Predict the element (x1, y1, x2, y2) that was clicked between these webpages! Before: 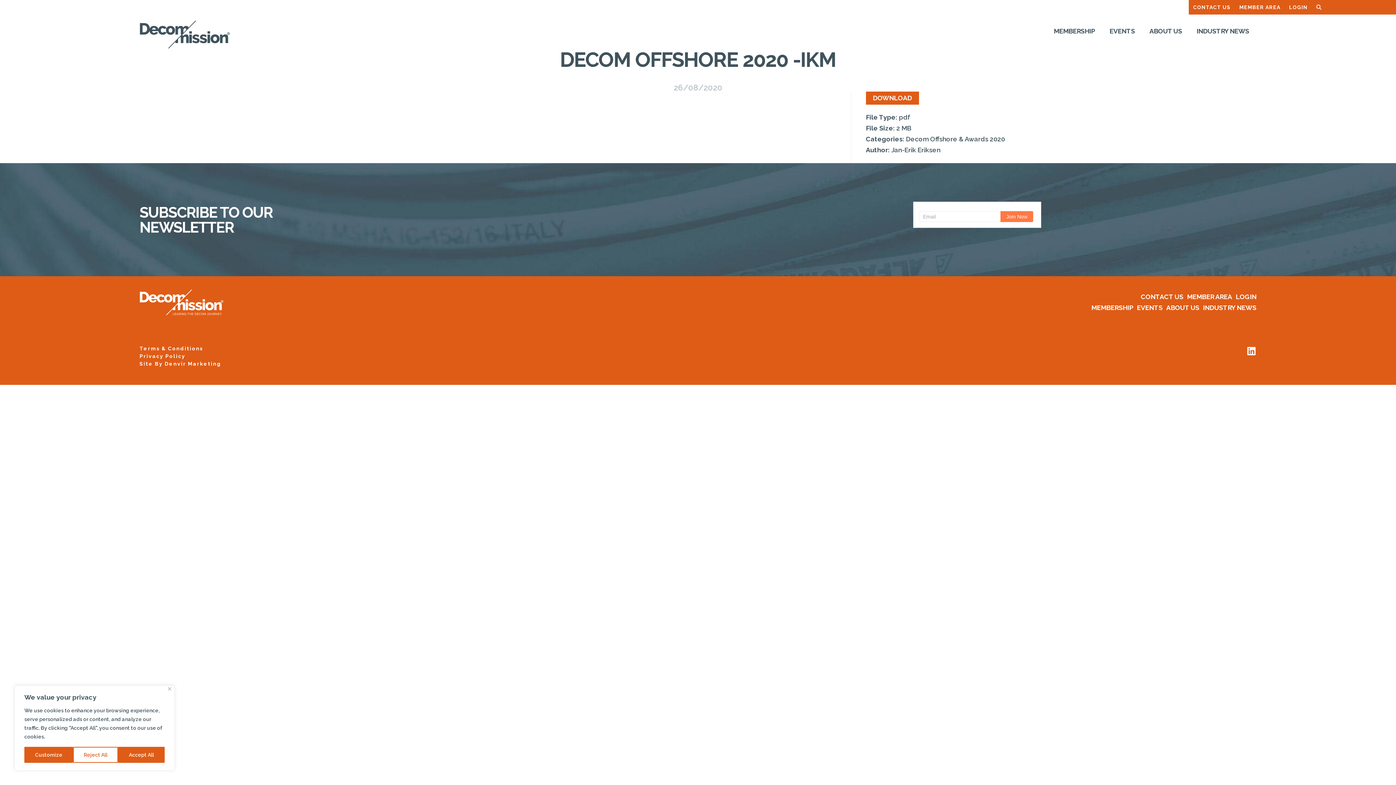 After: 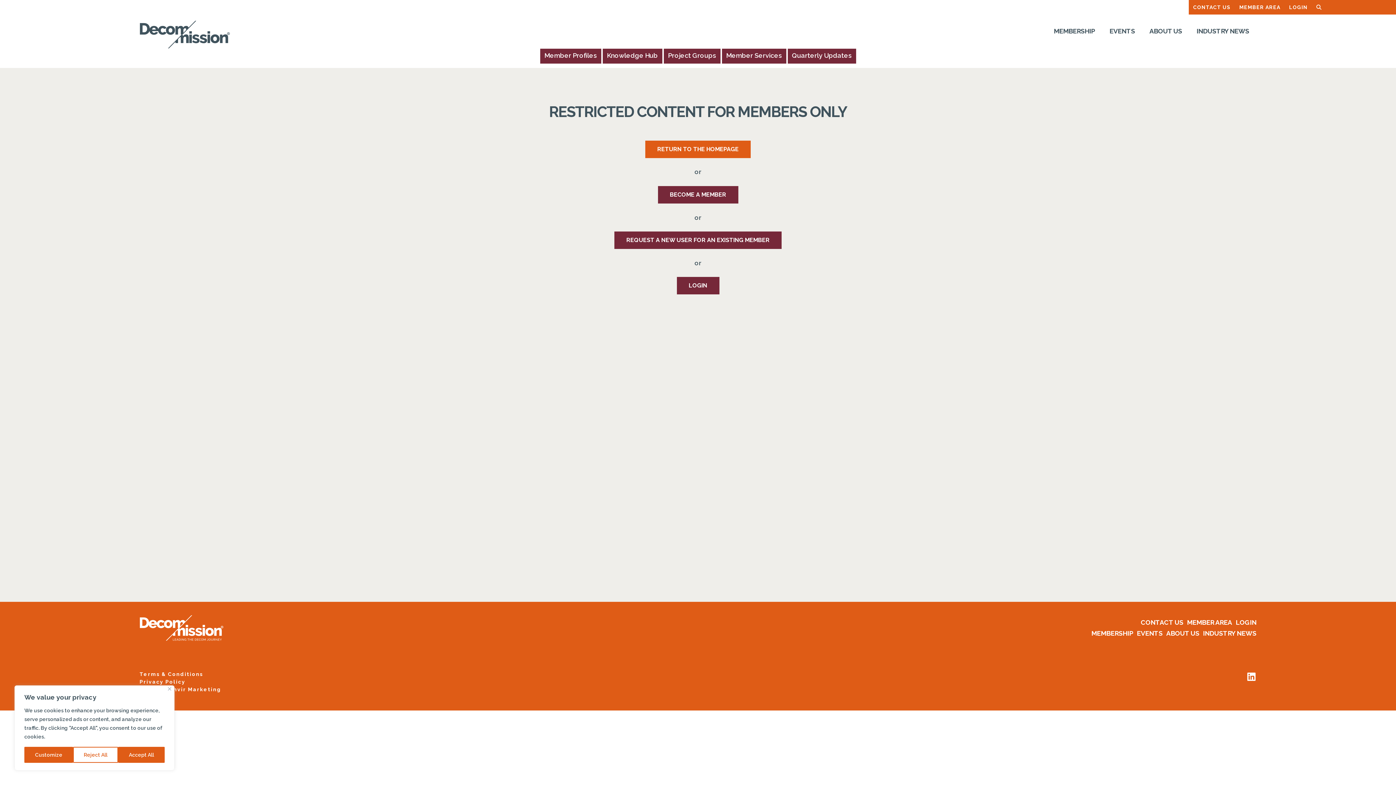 Action: label: MEMBER AREA bbox: (1235, 0, 1285, 14)